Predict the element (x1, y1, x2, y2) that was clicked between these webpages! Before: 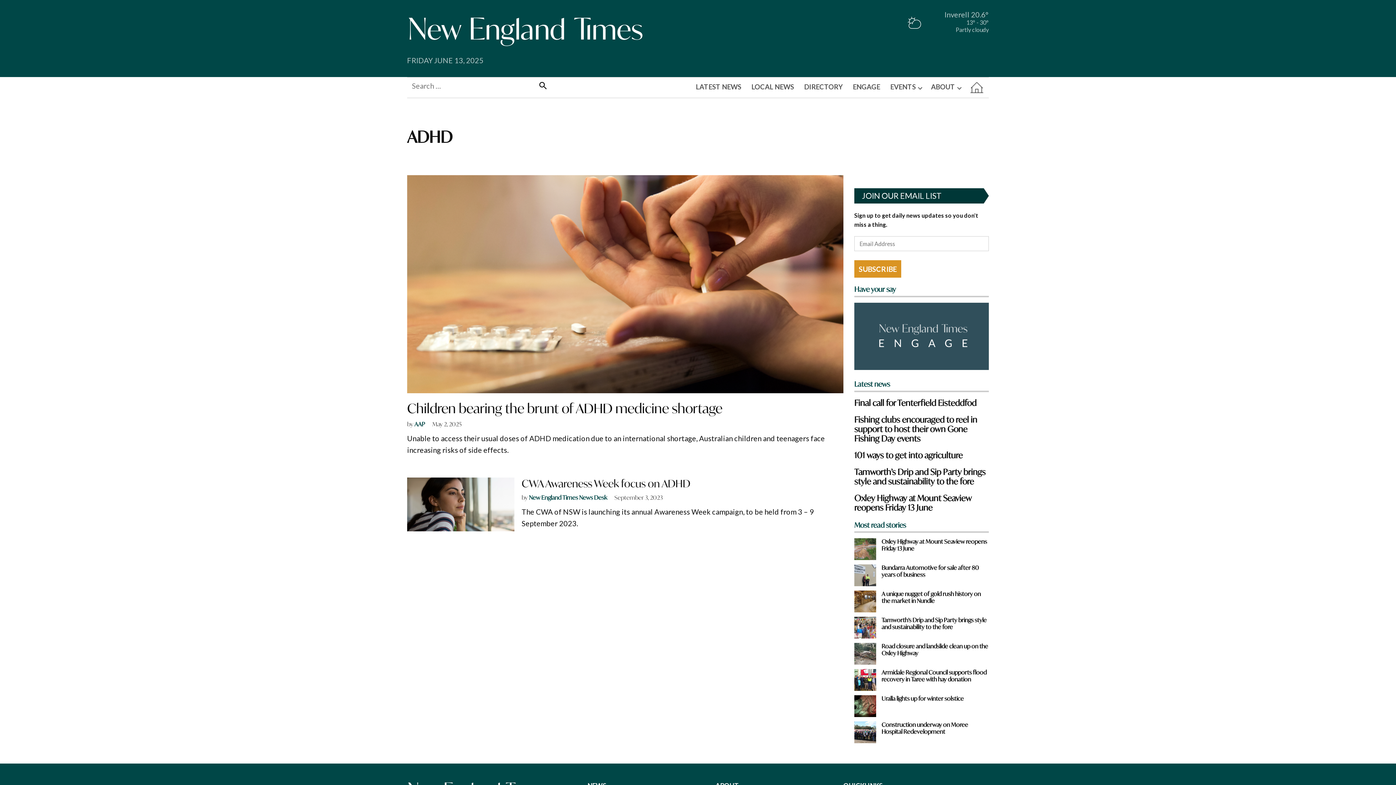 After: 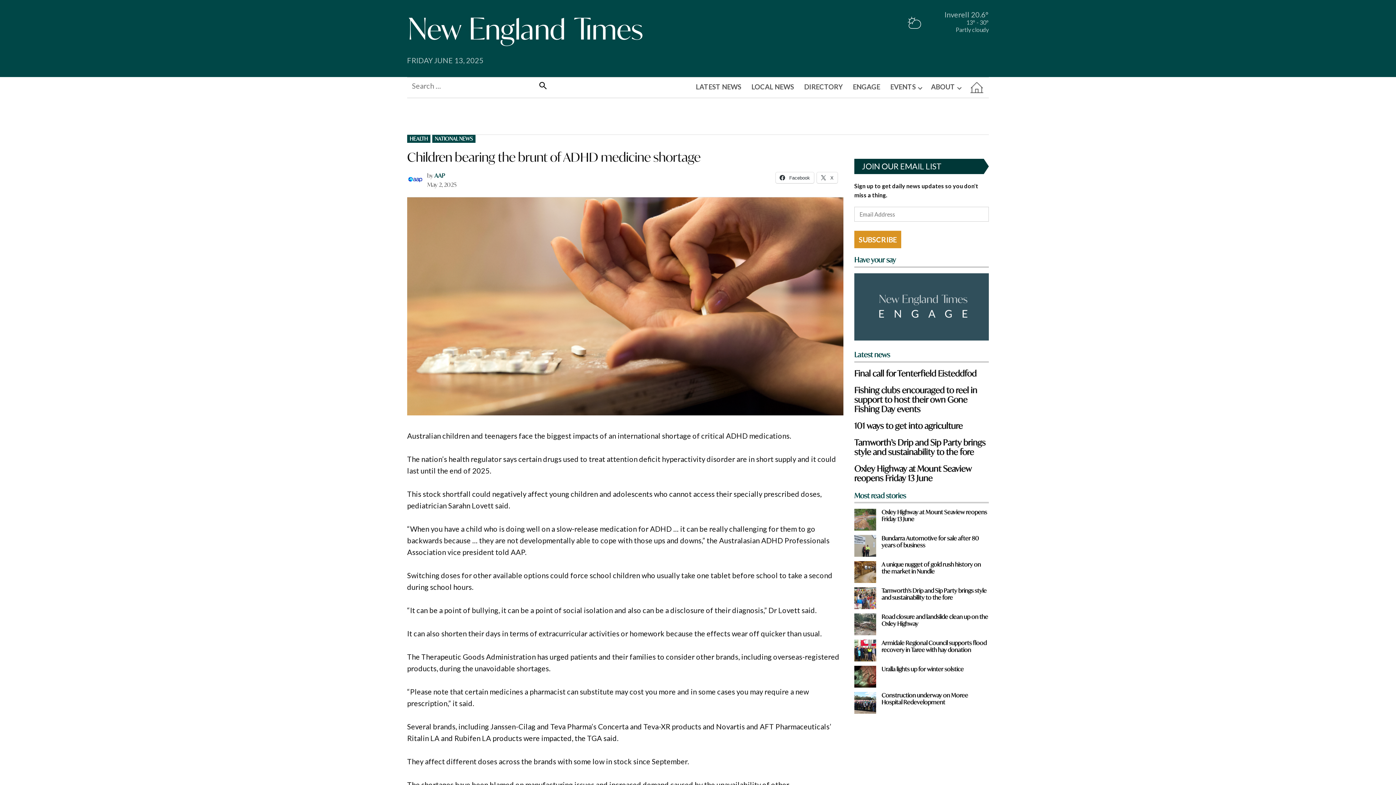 Action: bbox: (407, 175, 843, 393)